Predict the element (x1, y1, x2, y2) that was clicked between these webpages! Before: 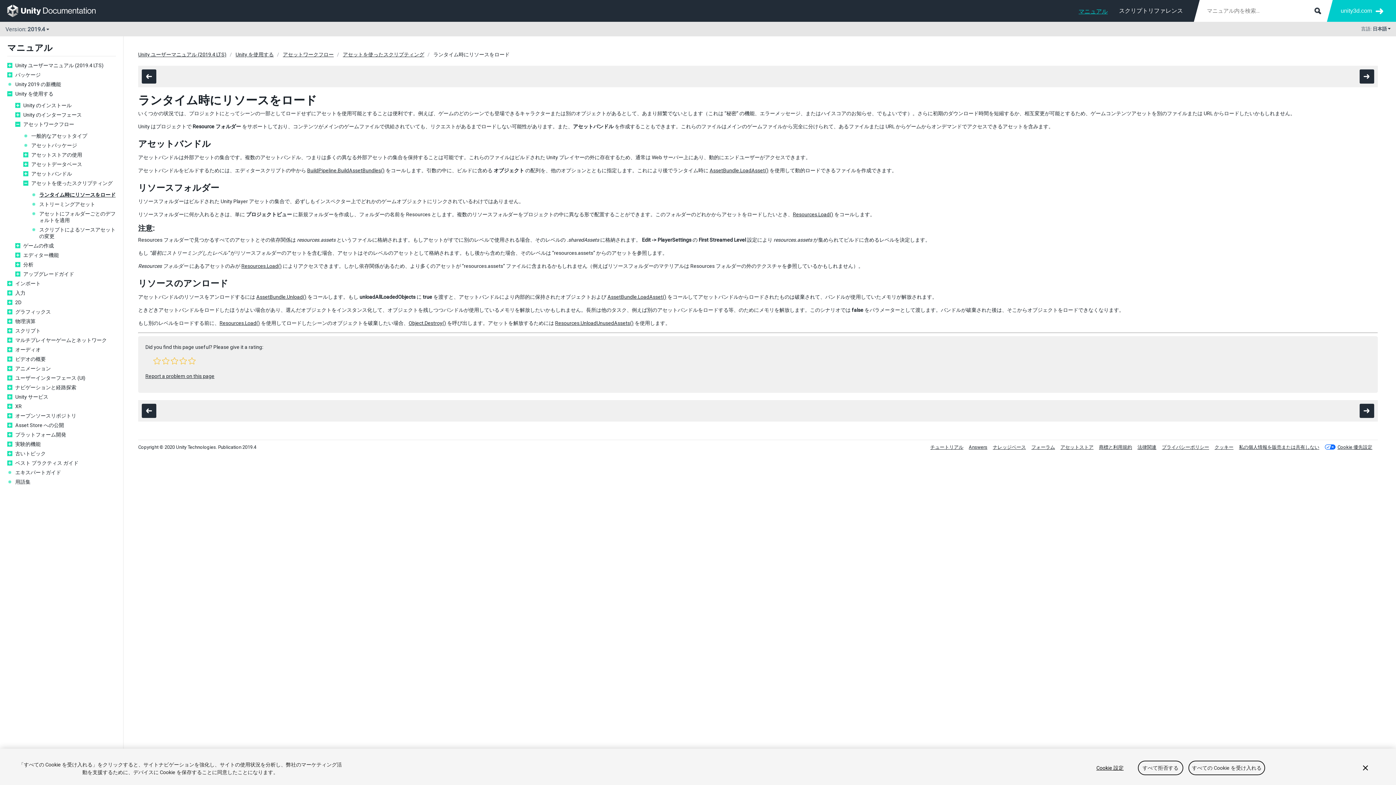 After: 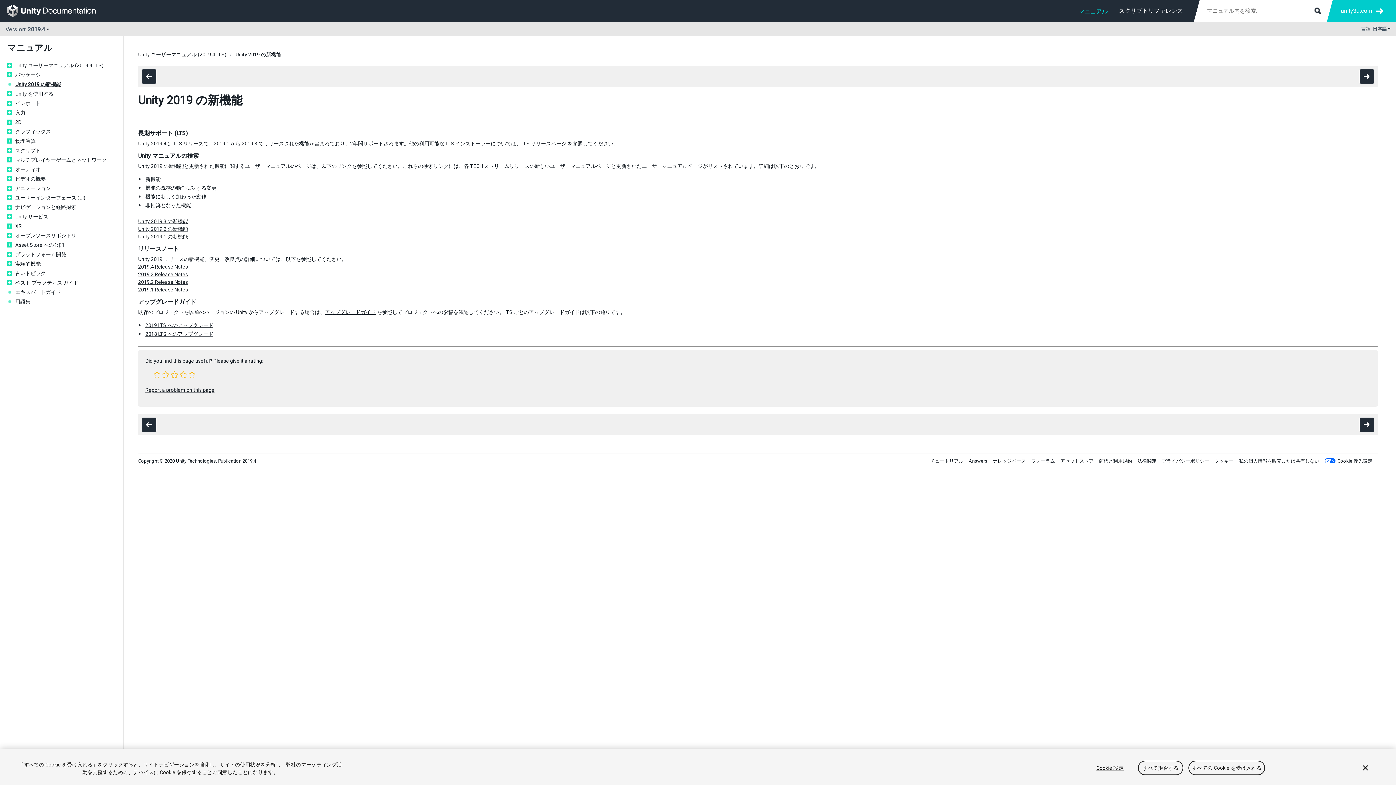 Action: label: Unity 2019 の新機能 bbox: (15, 81, 116, 87)